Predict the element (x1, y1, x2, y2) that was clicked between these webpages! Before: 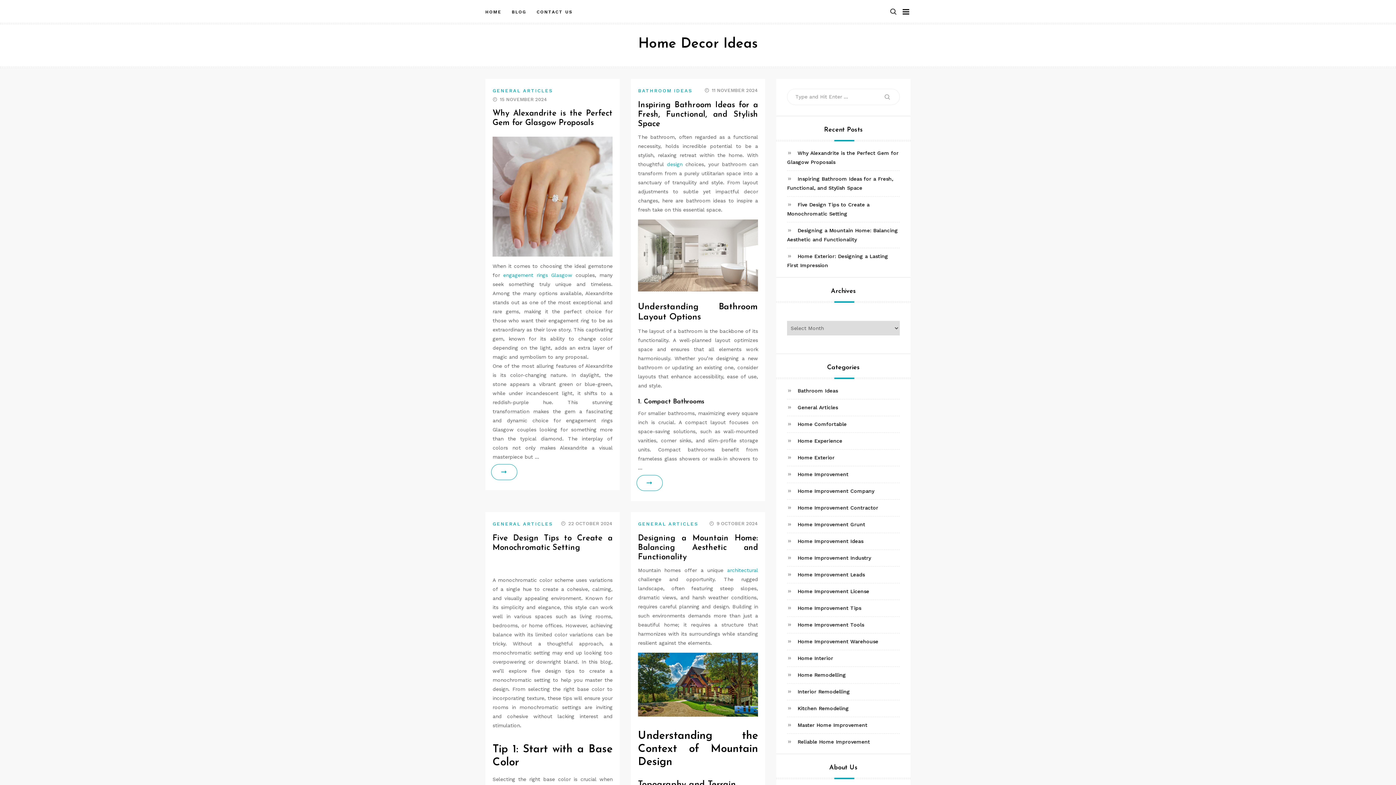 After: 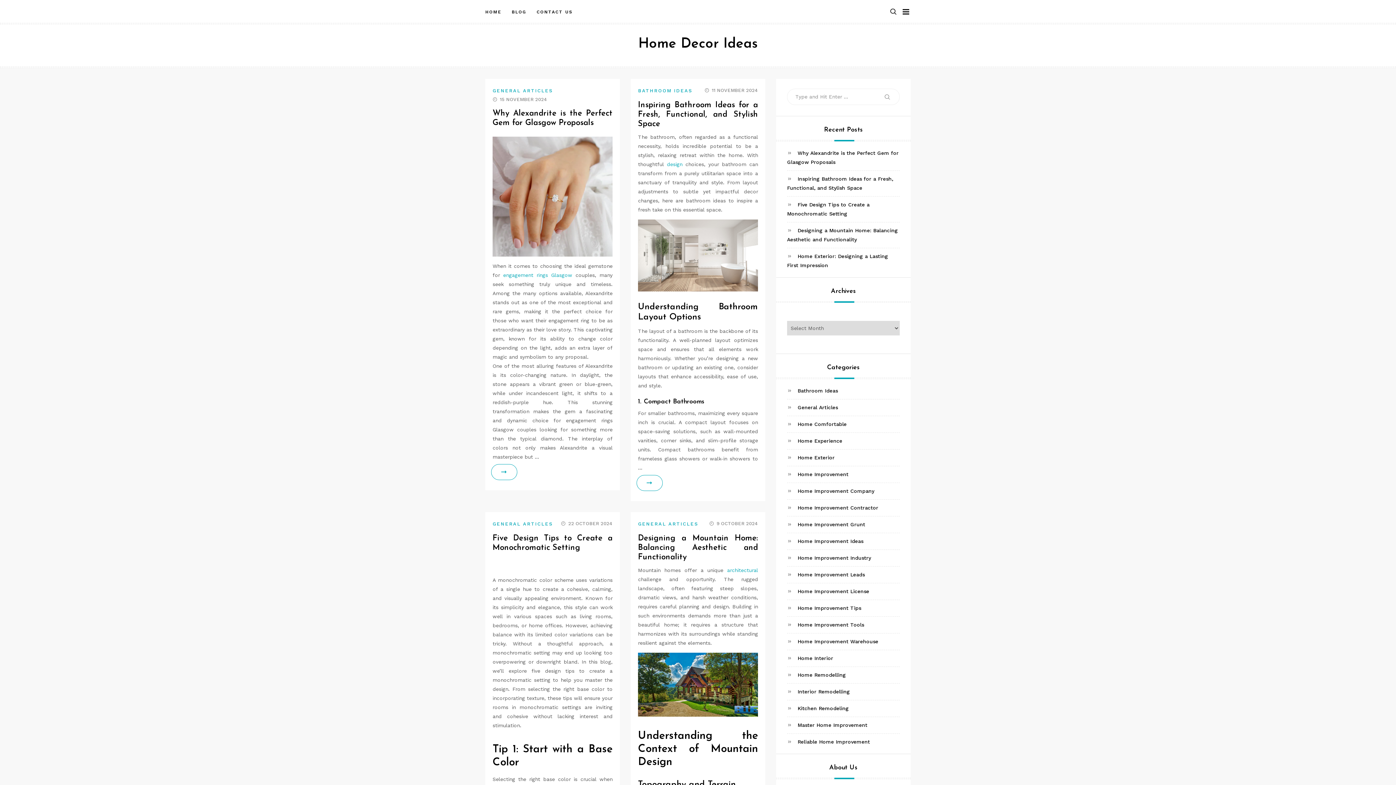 Action: bbox: (638, 37, 758, 51) label: Home Decor Ideas